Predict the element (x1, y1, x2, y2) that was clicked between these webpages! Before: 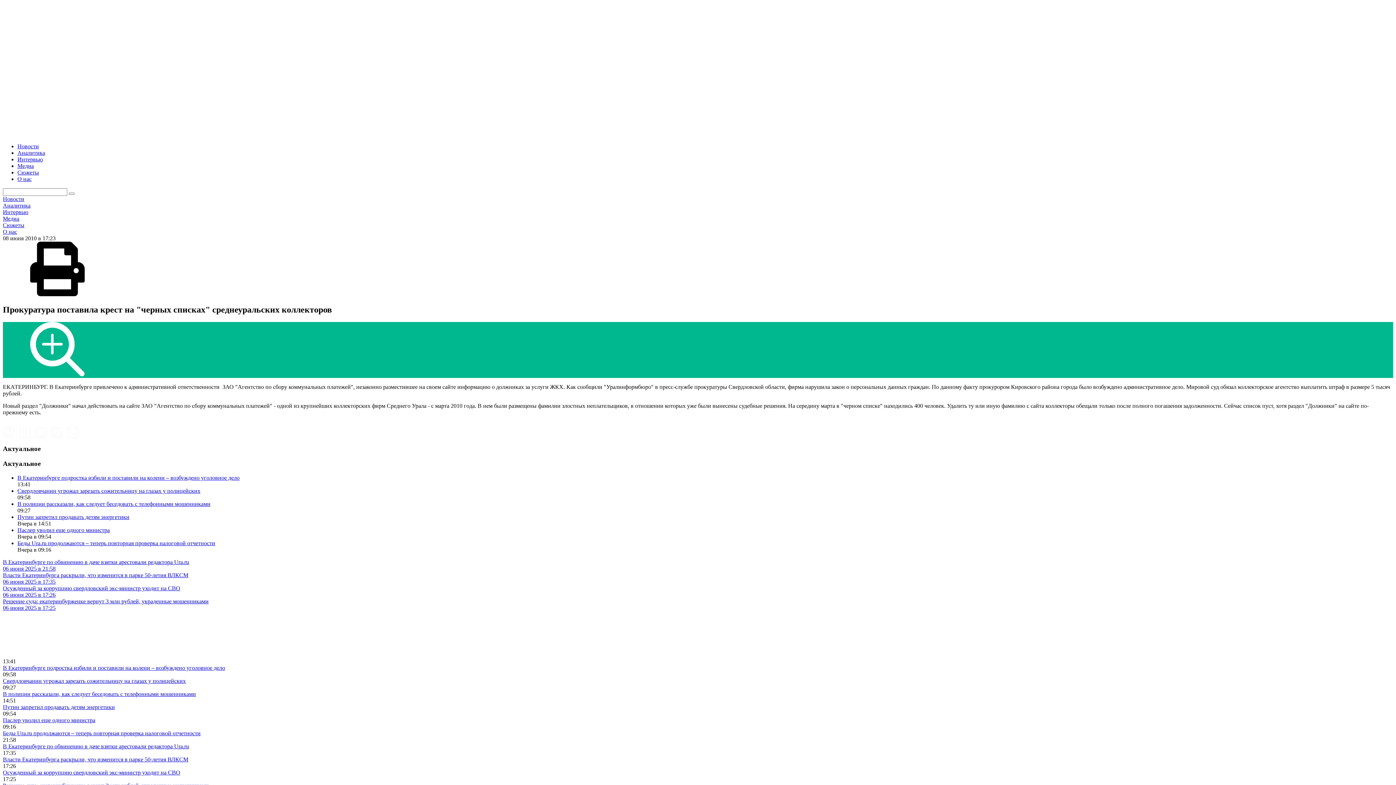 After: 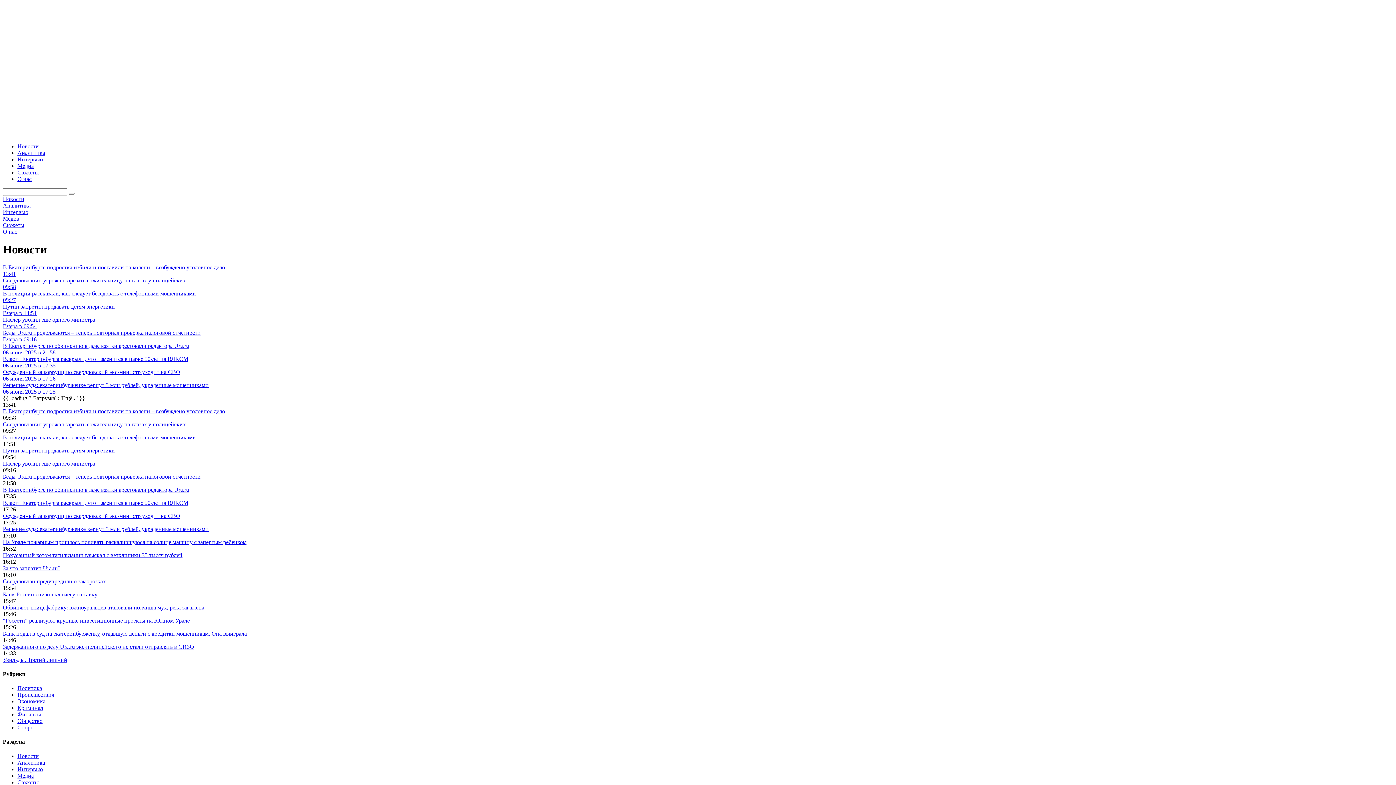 Action: label: Новости bbox: (2, 195, 24, 202)